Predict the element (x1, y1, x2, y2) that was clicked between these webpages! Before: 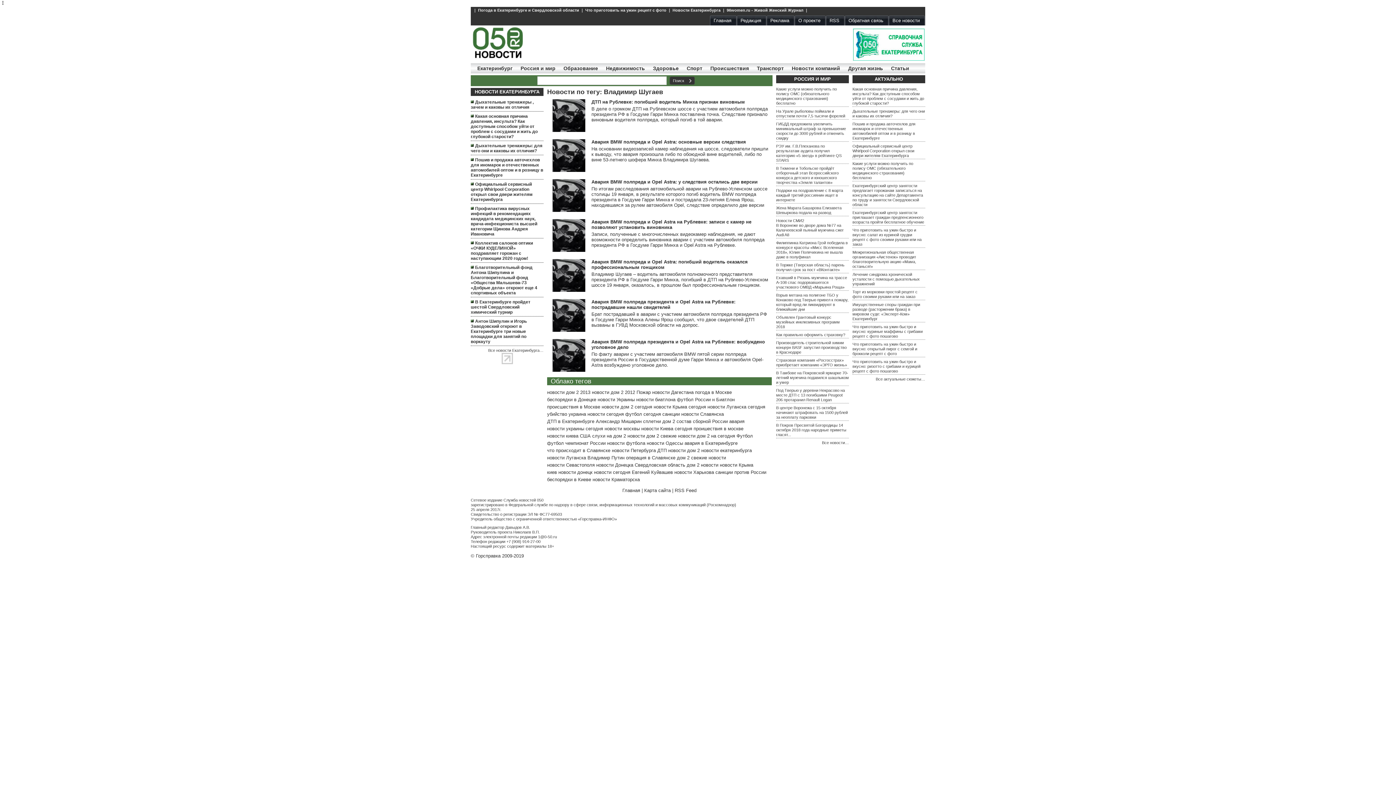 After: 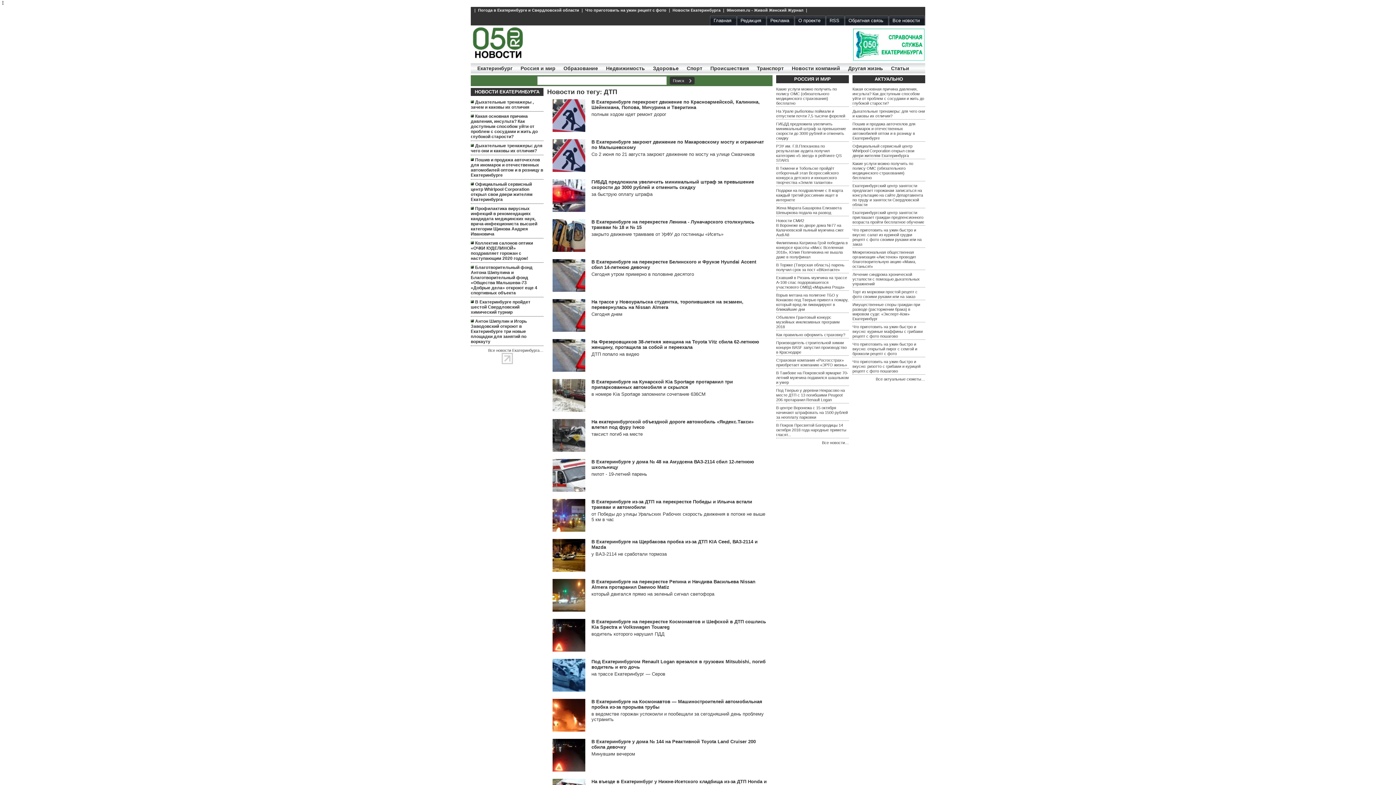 Action: bbox: (657, 448, 666, 453) label: ДТП